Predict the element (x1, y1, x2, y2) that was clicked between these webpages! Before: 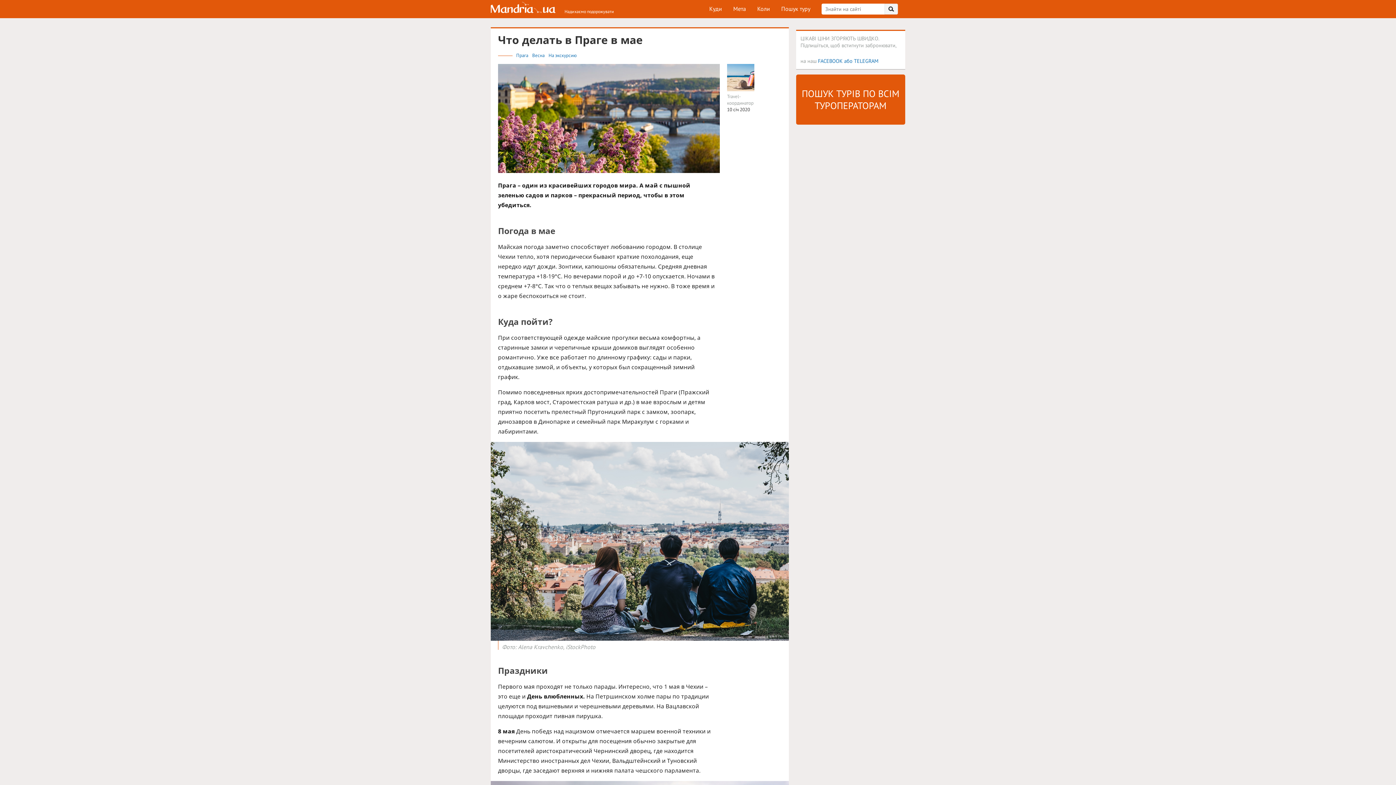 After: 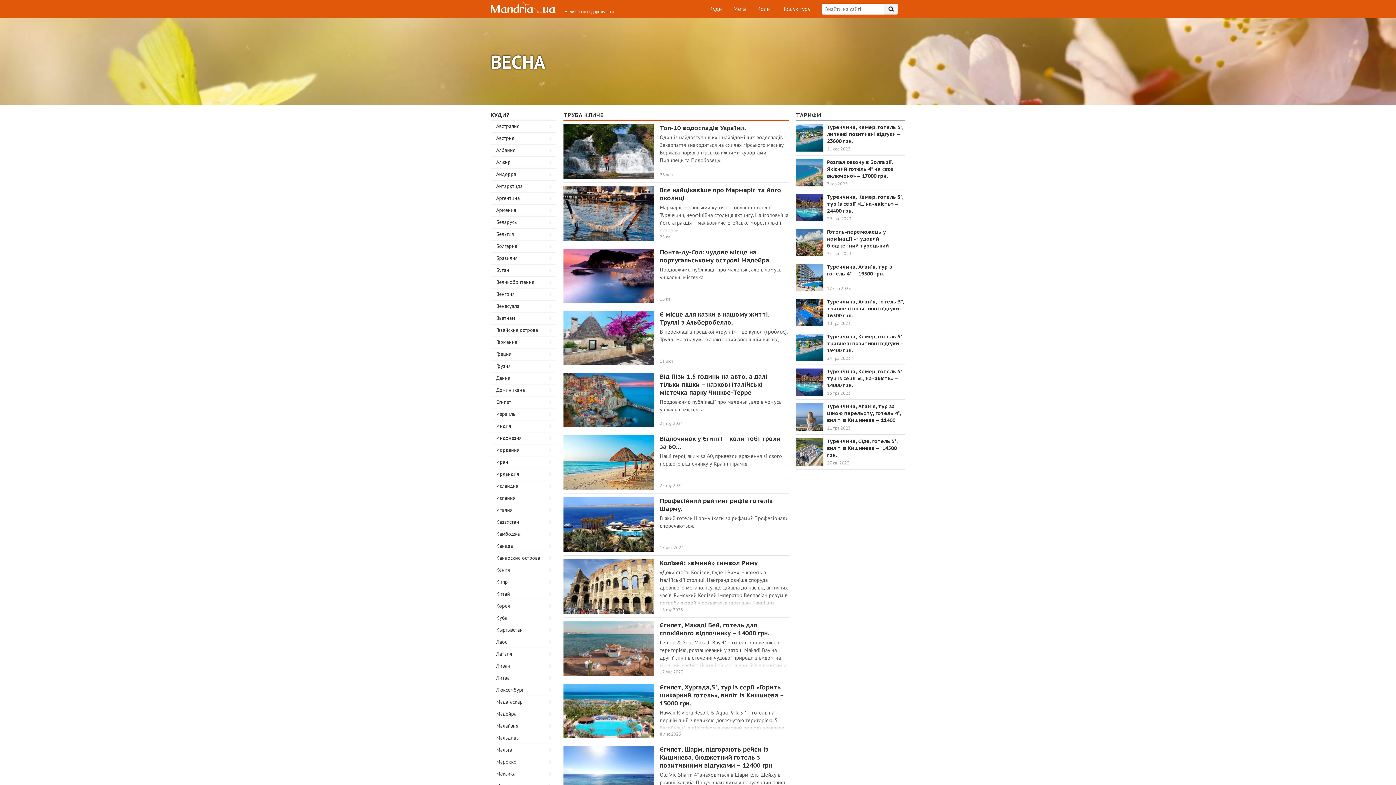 Action: bbox: (532, 52, 548, 58) label: Весна 